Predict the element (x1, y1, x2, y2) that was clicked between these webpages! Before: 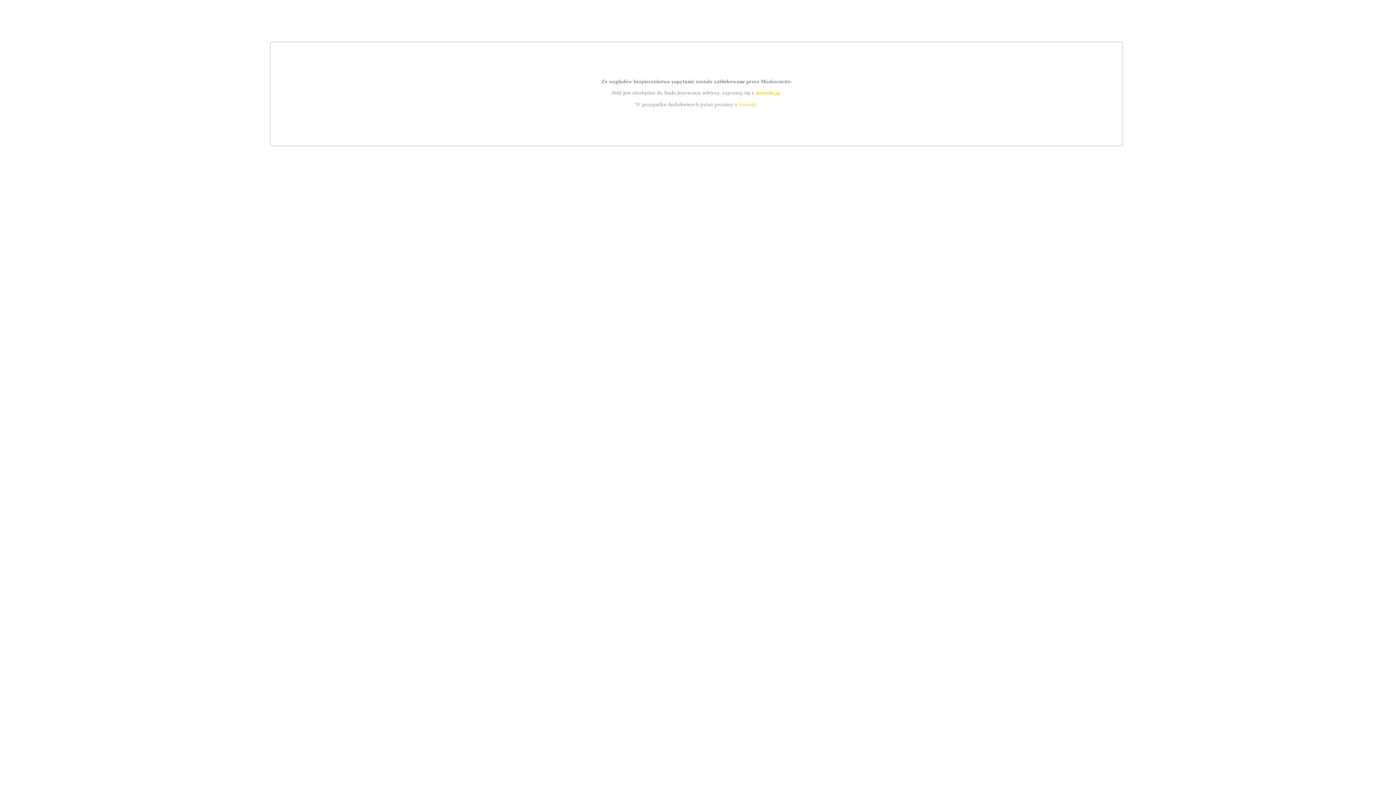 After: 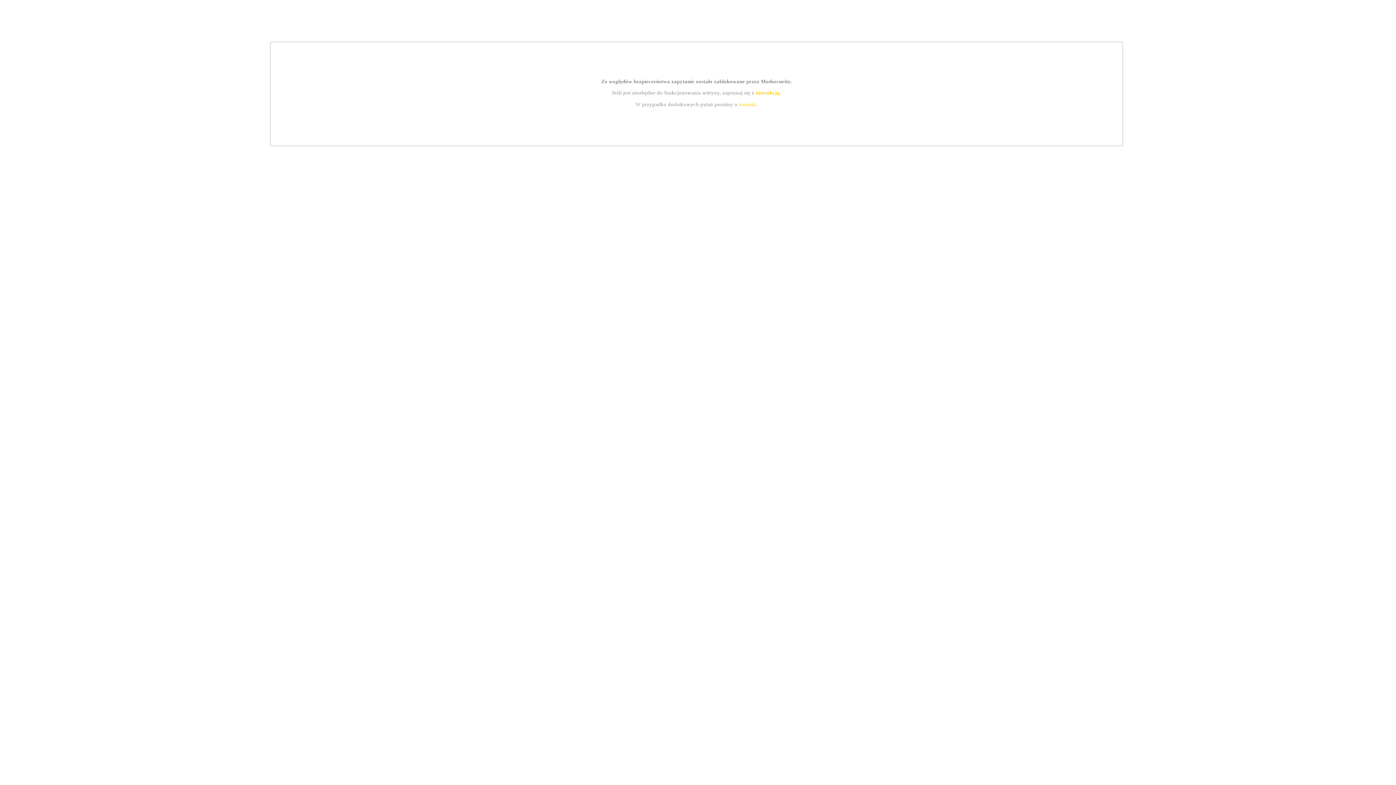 Action: bbox: (755, 89, 779, 95) label: instrukcją